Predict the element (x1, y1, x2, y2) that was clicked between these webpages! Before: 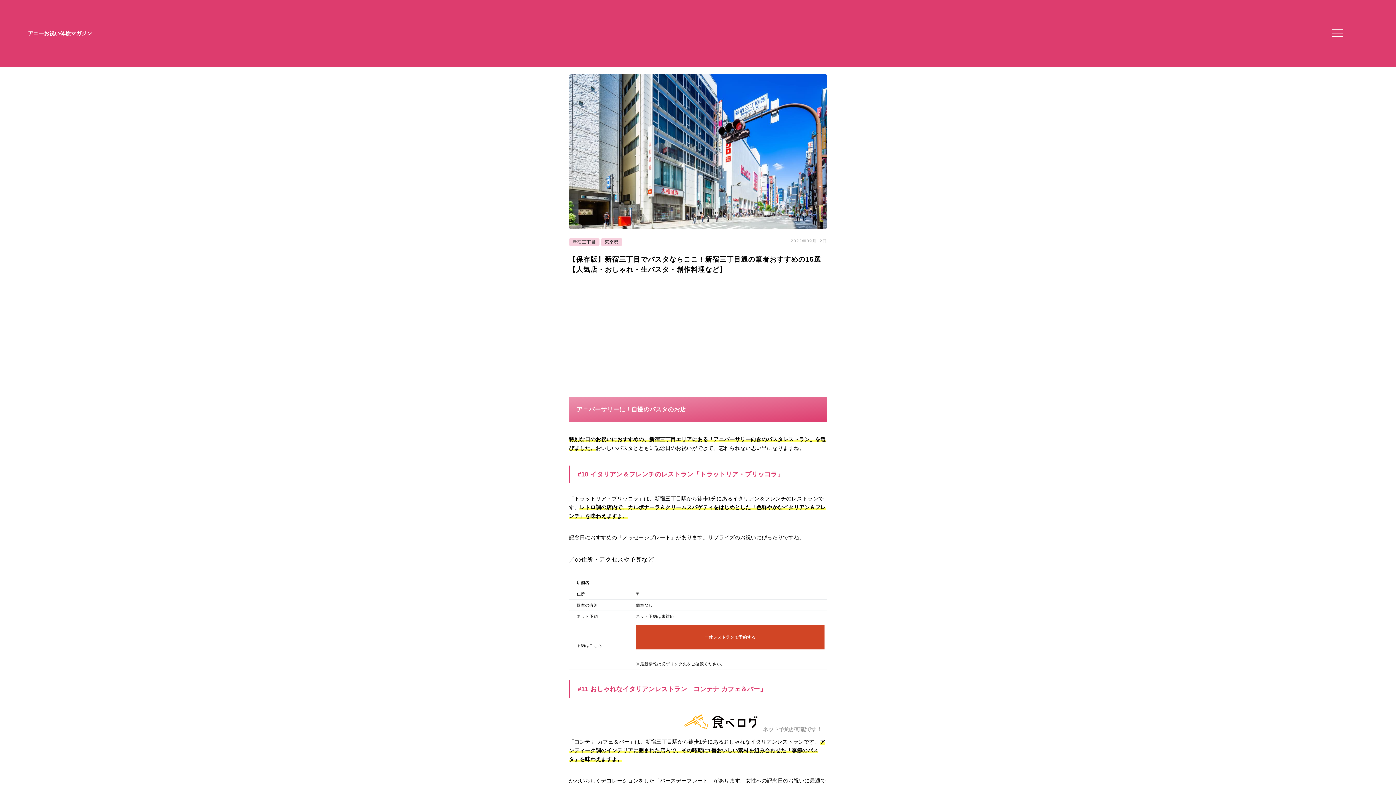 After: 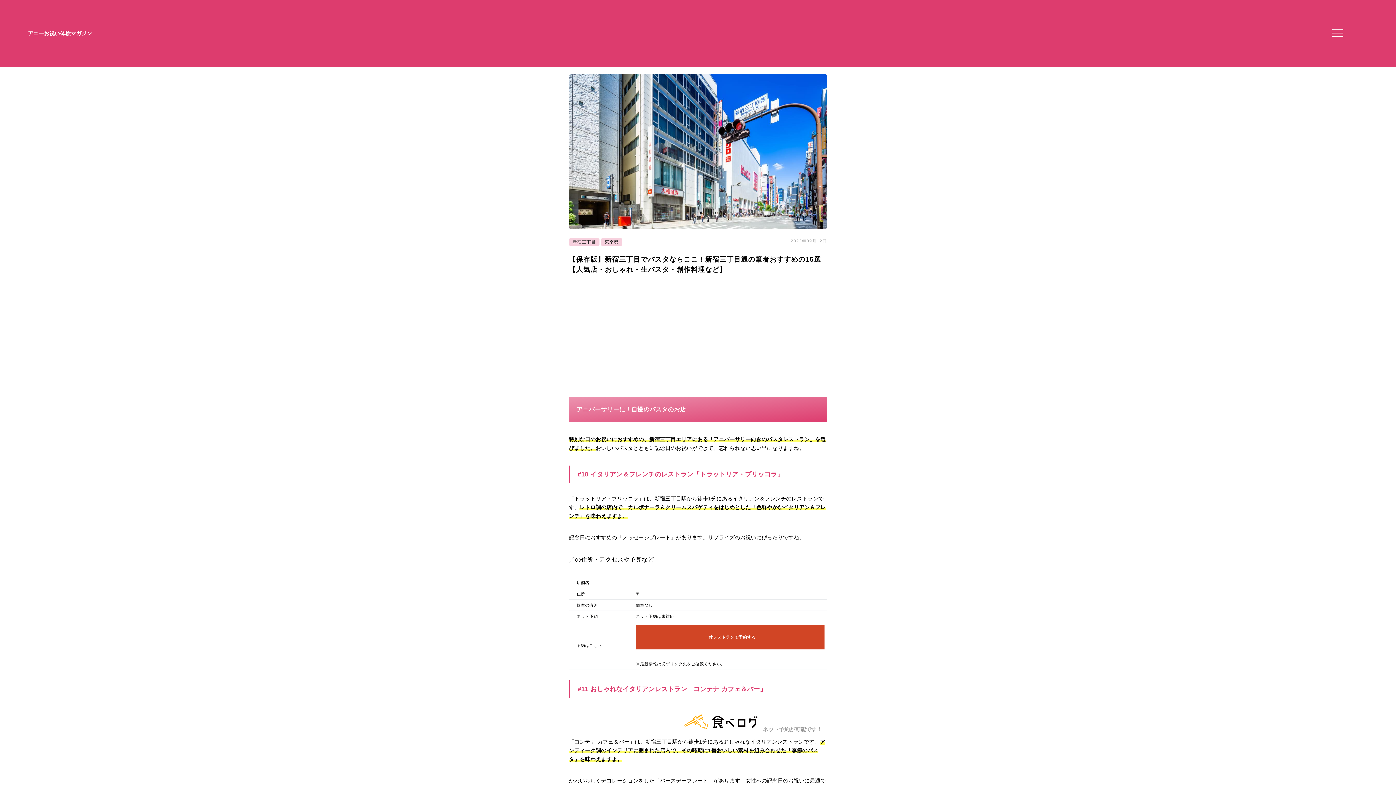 Action: bbox: (636, 625, 824, 649) label: 一休レストランで予約する